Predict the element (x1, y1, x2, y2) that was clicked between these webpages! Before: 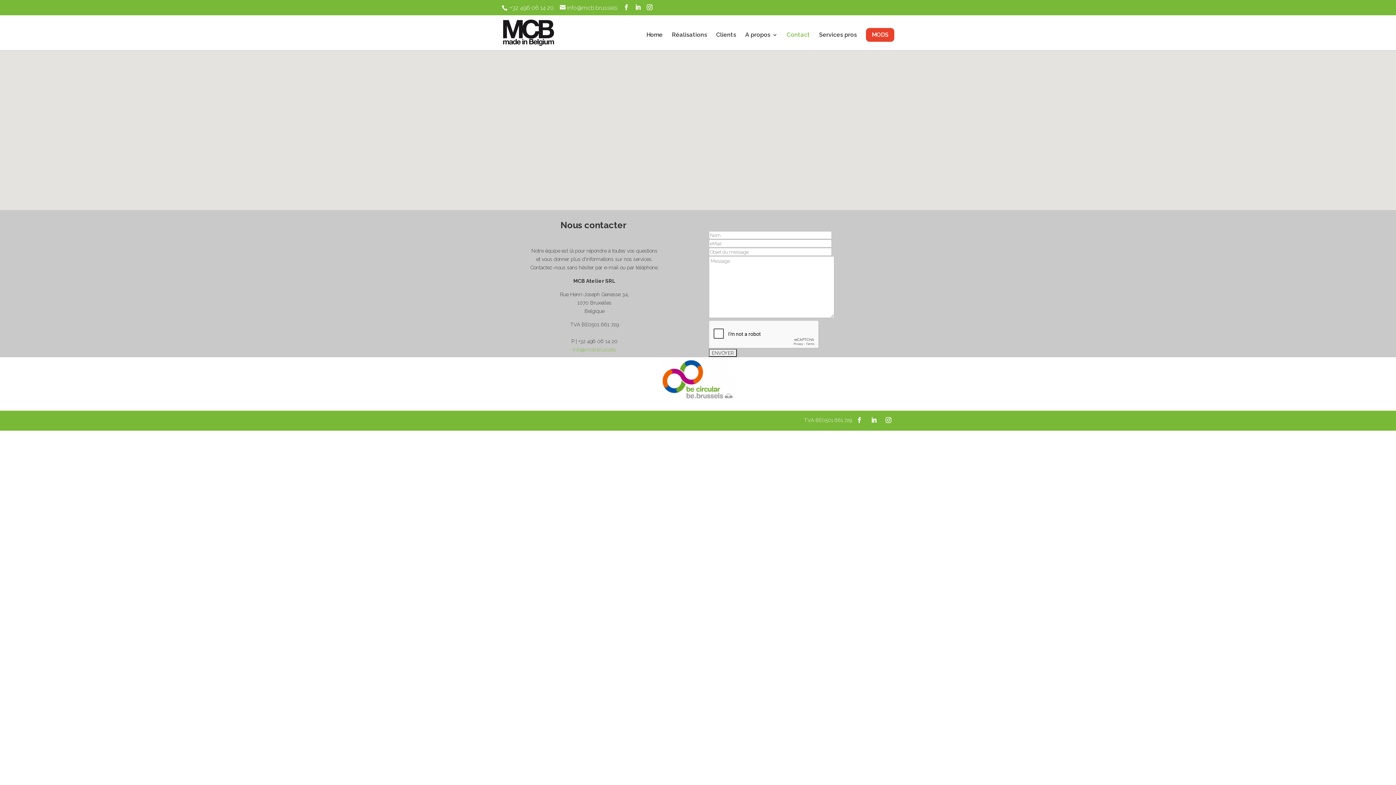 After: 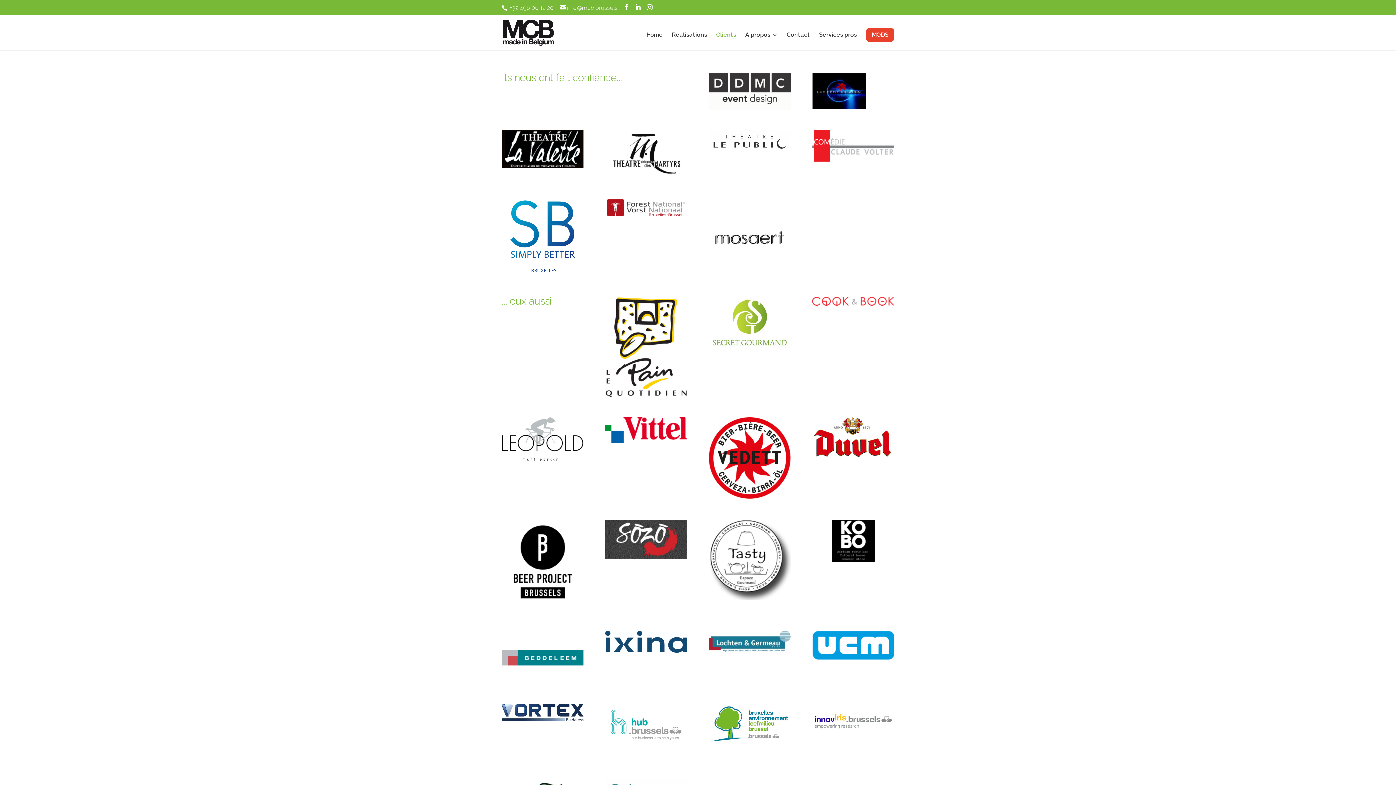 Action: bbox: (716, 32, 736, 50) label: Clients